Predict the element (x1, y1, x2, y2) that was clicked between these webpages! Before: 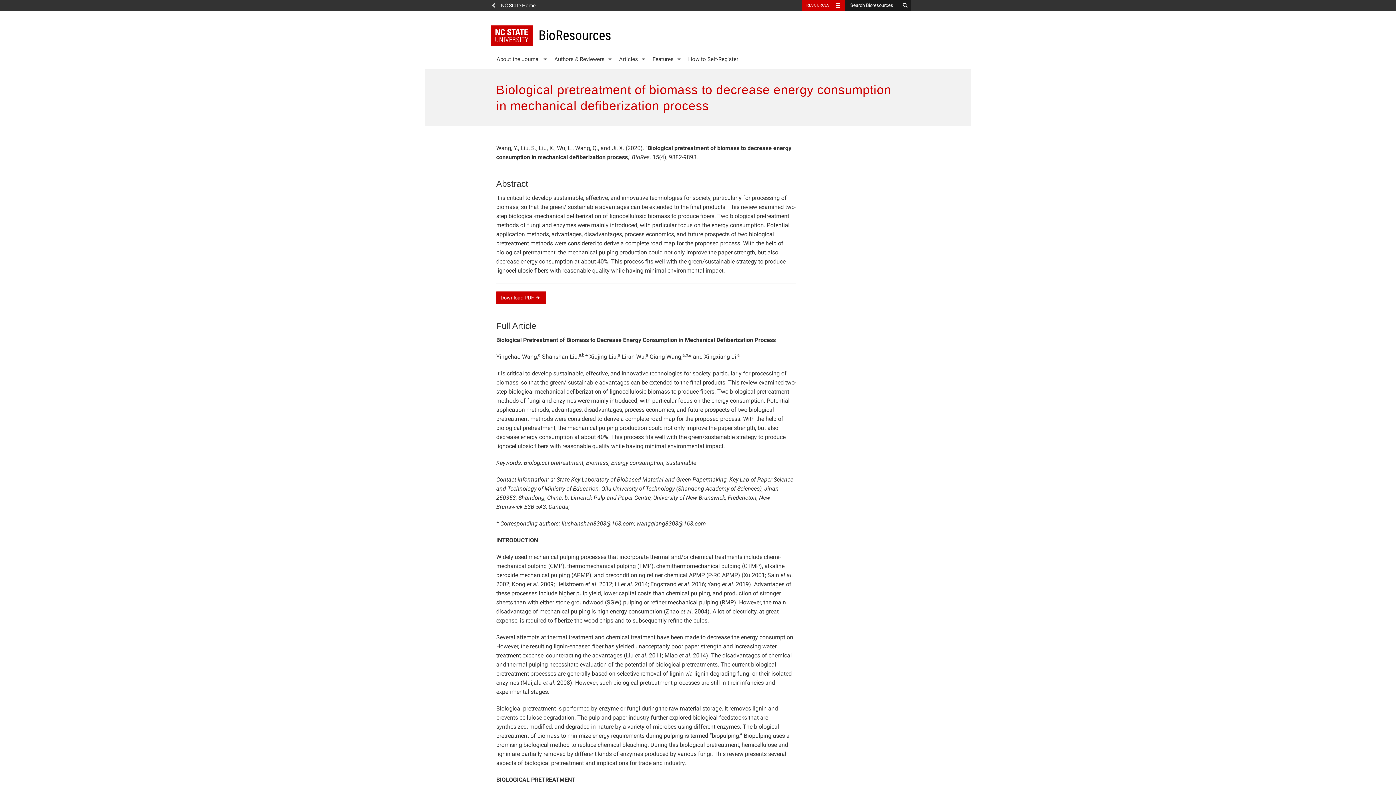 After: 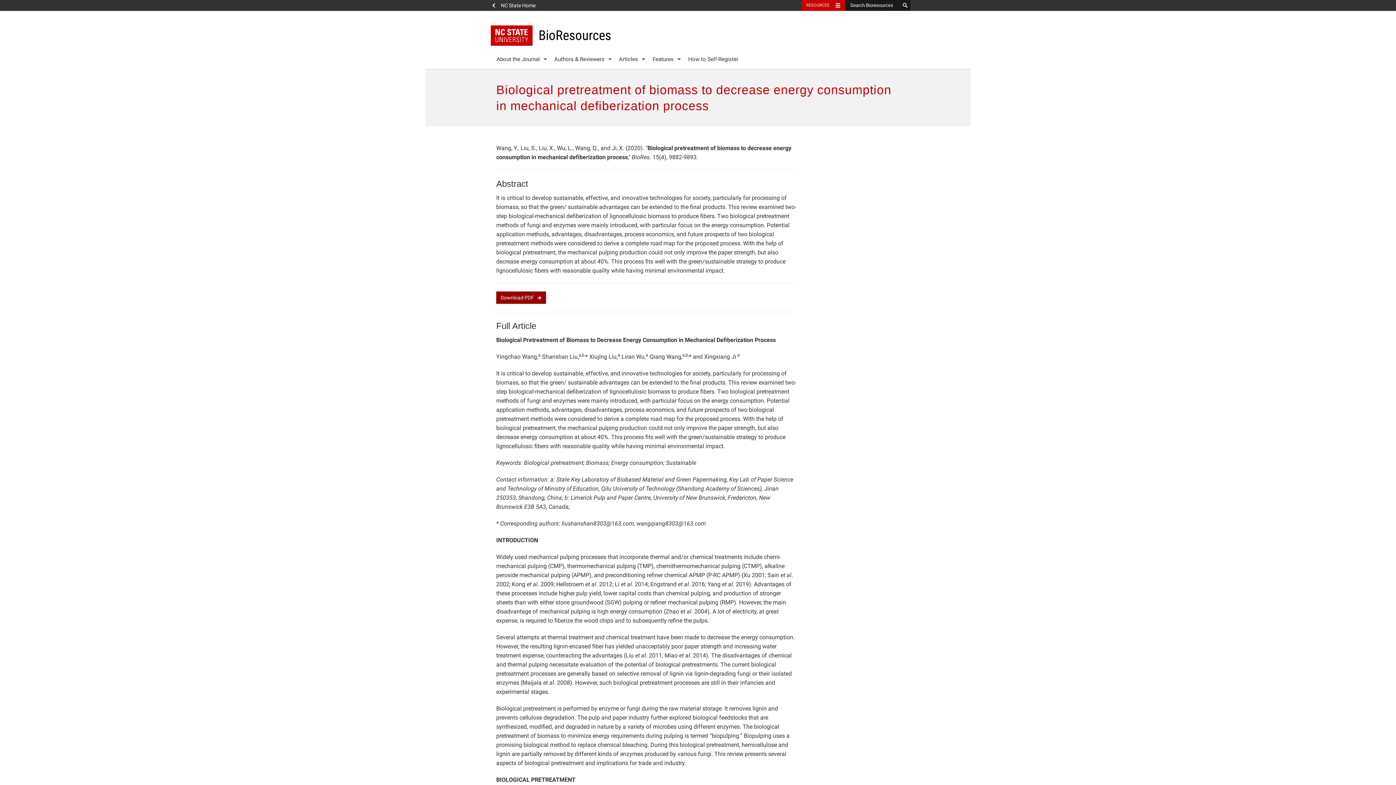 Action: label: Download PDF bbox: (496, 291, 546, 303)